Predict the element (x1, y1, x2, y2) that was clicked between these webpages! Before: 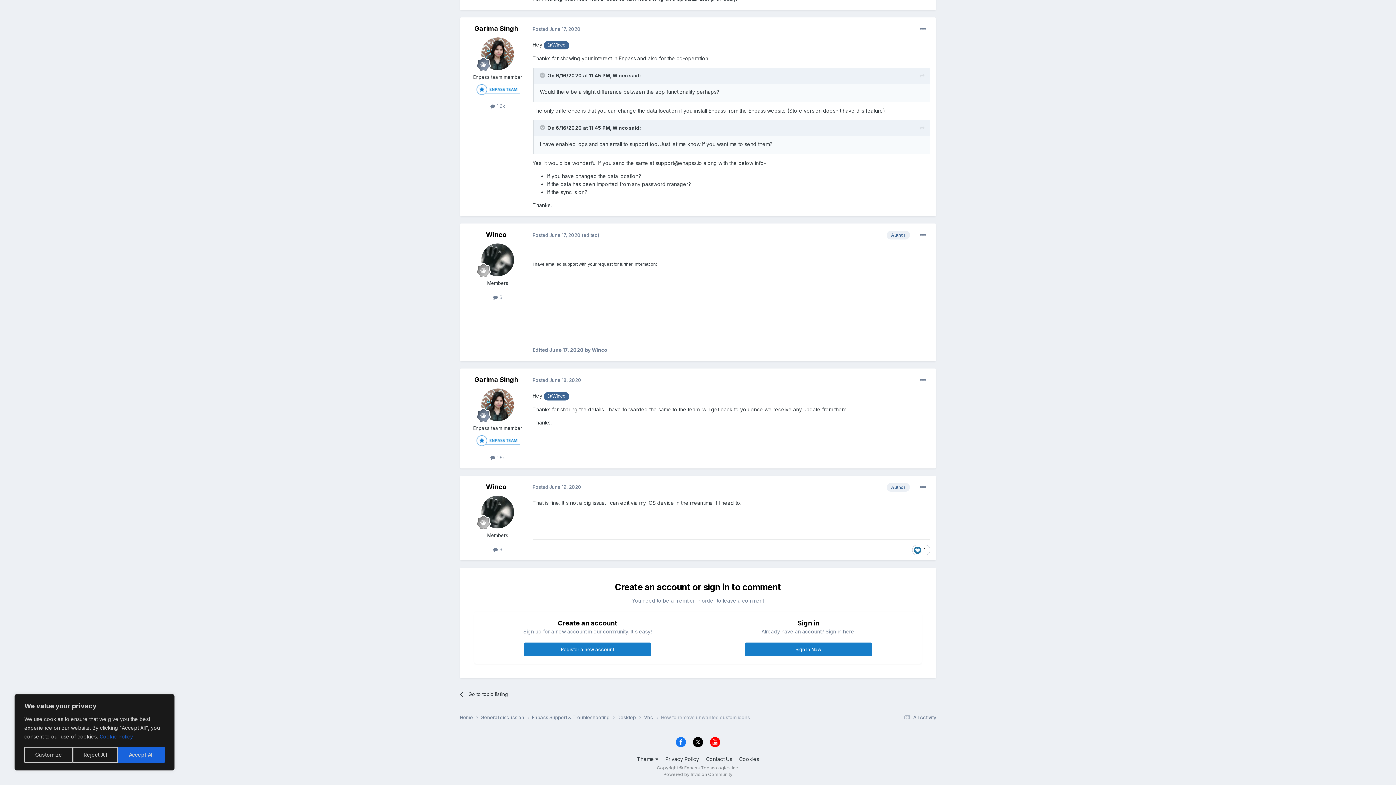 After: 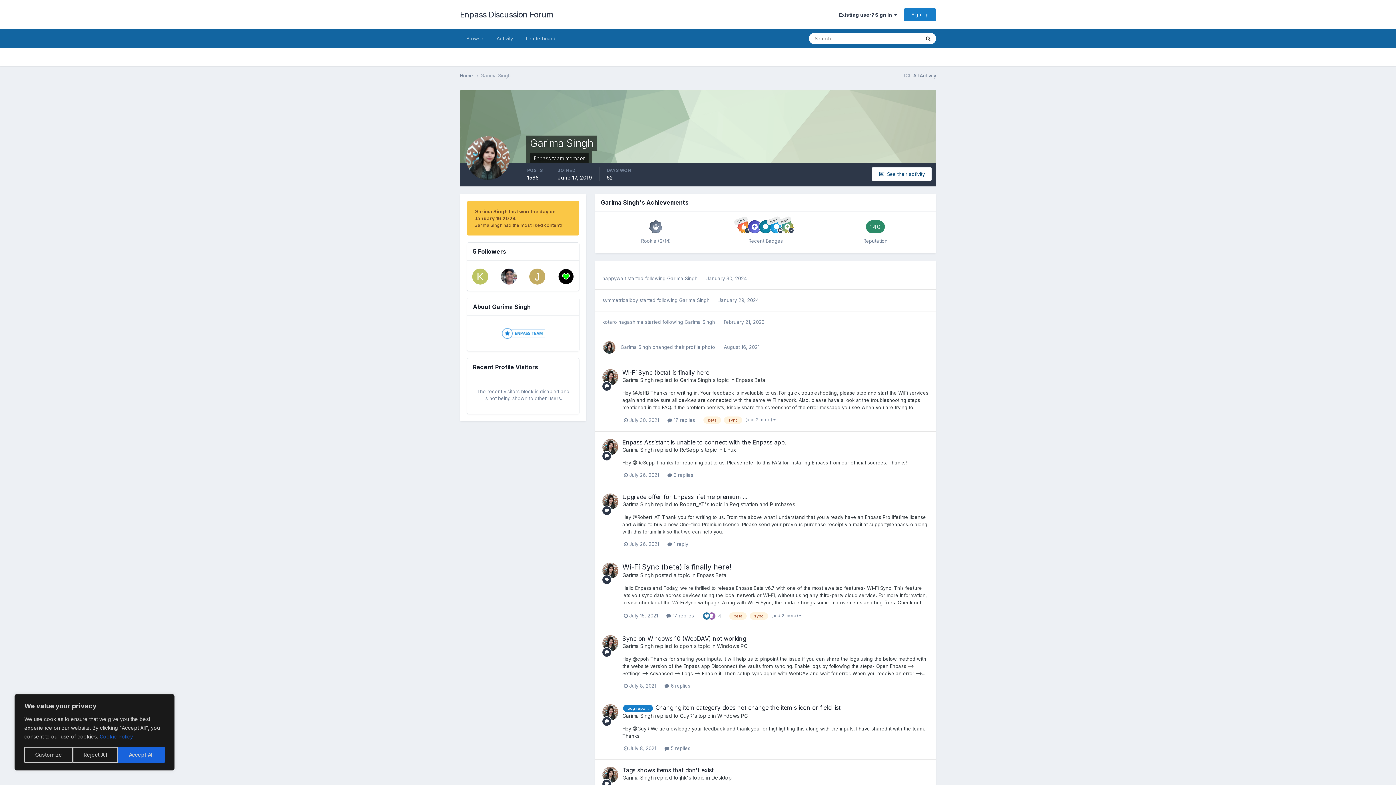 Action: bbox: (474, 24, 518, 32) label: Garima Singh